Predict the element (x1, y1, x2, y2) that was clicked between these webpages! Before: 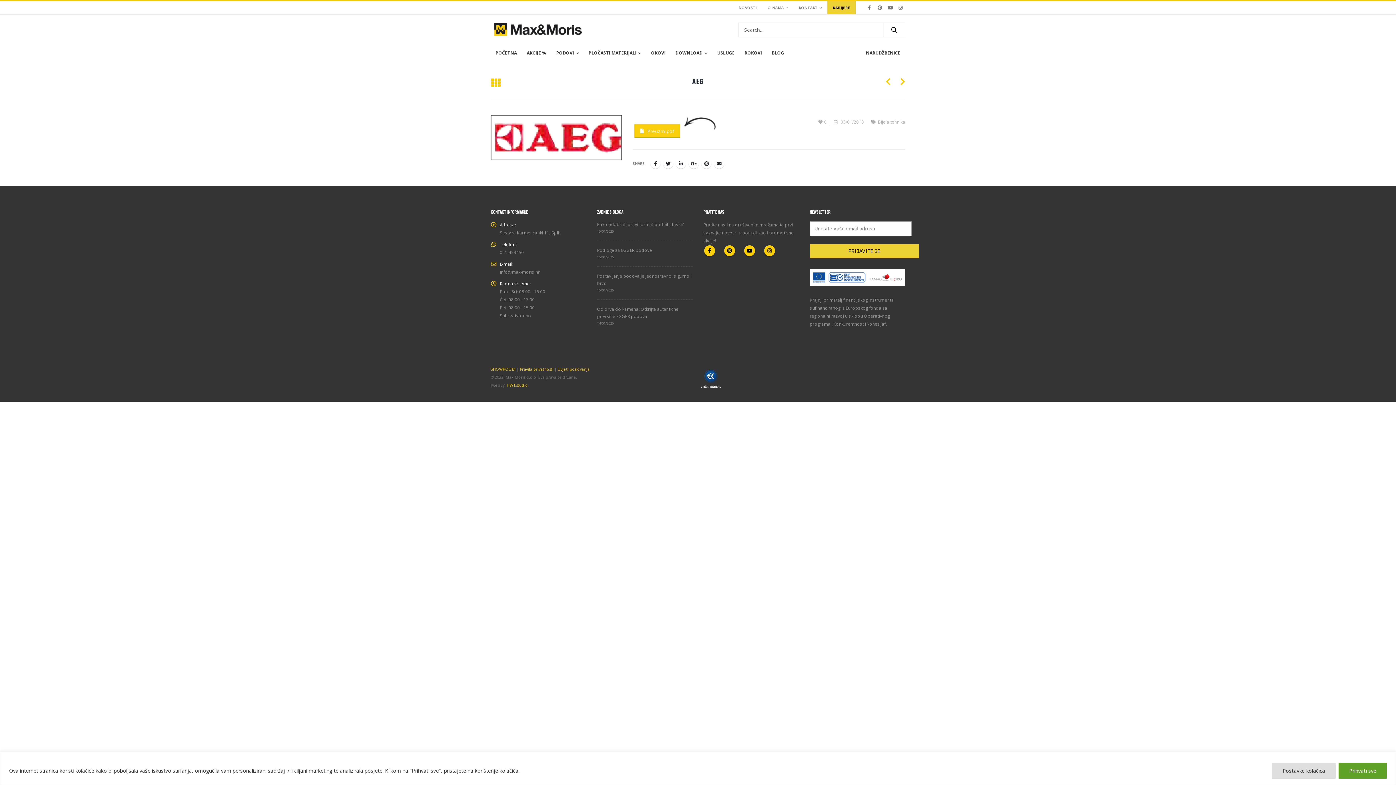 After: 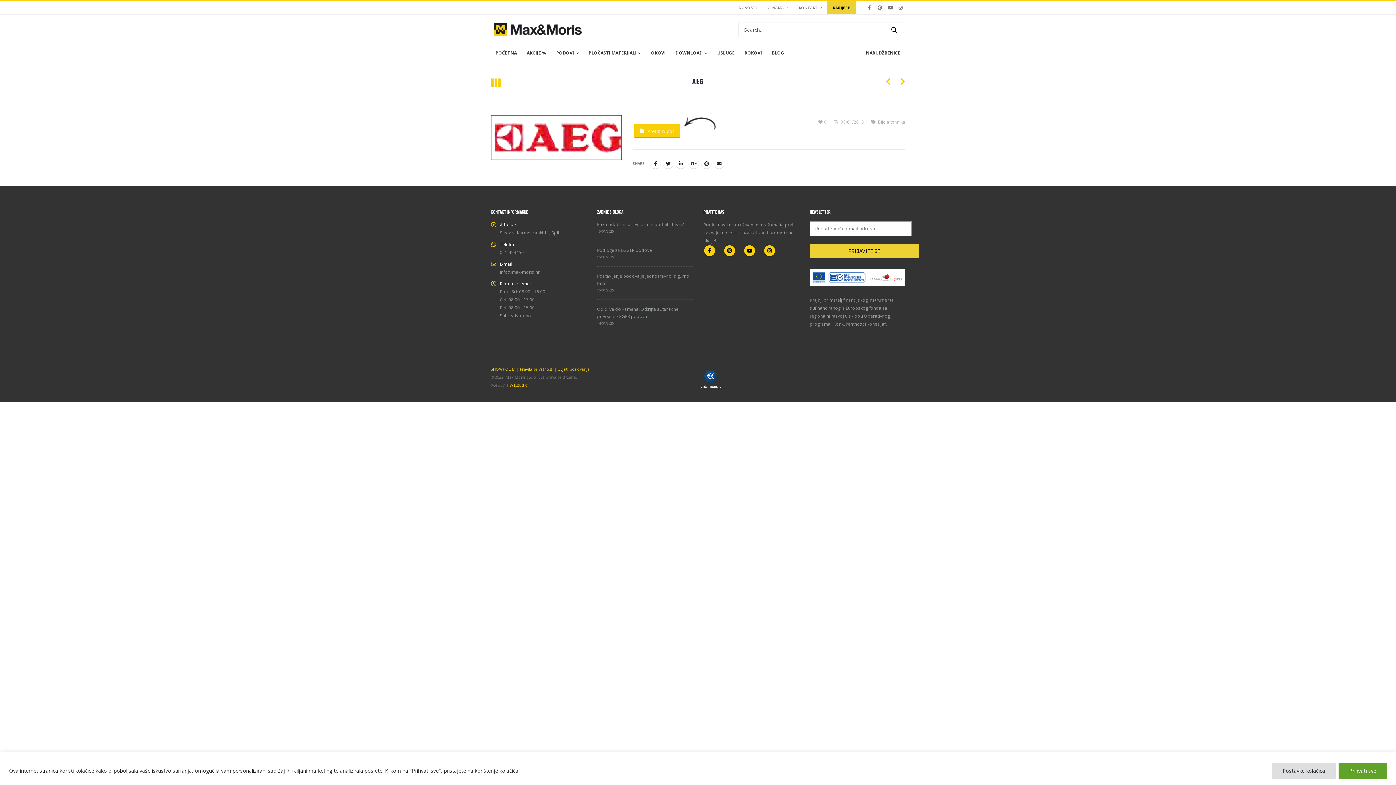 Action: label: KARIJERE bbox: (827, 1, 855, 14)